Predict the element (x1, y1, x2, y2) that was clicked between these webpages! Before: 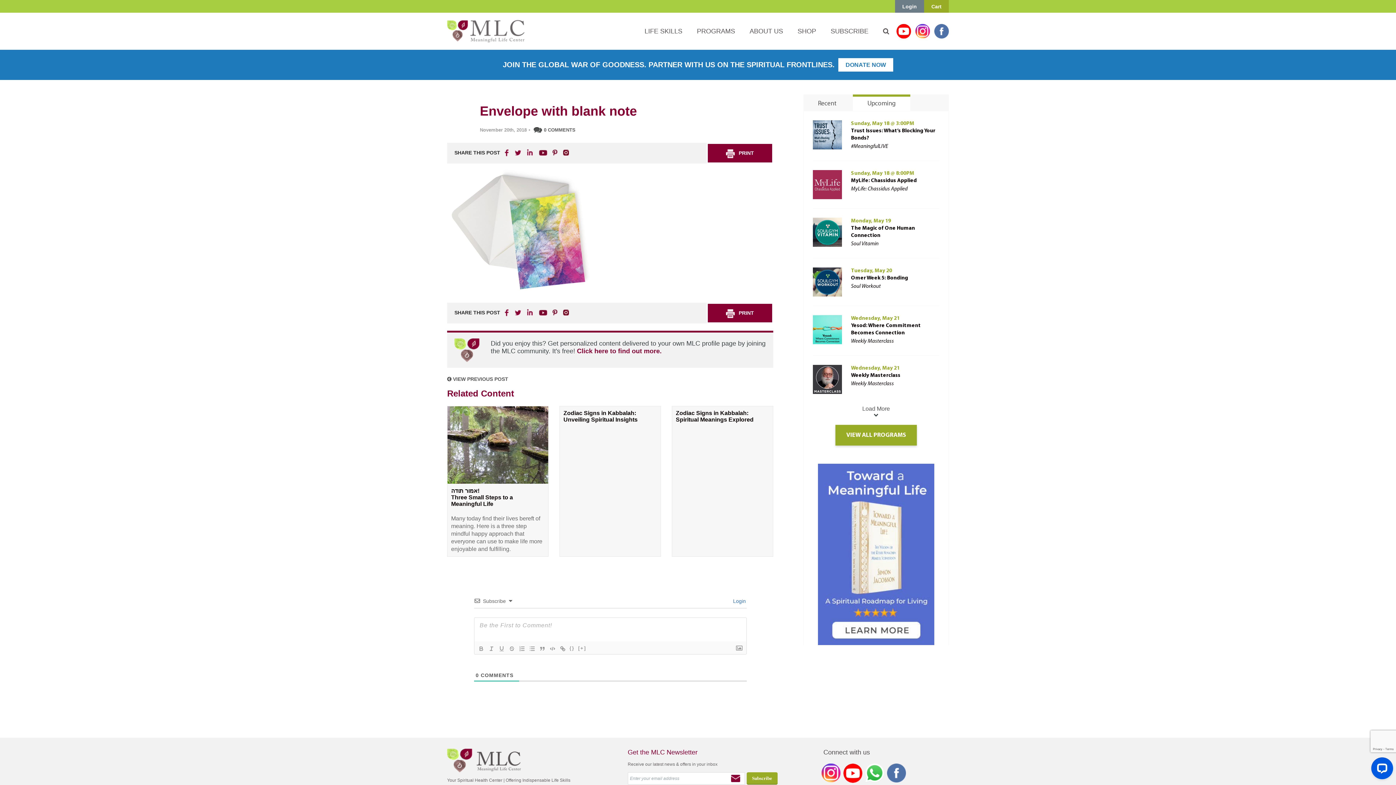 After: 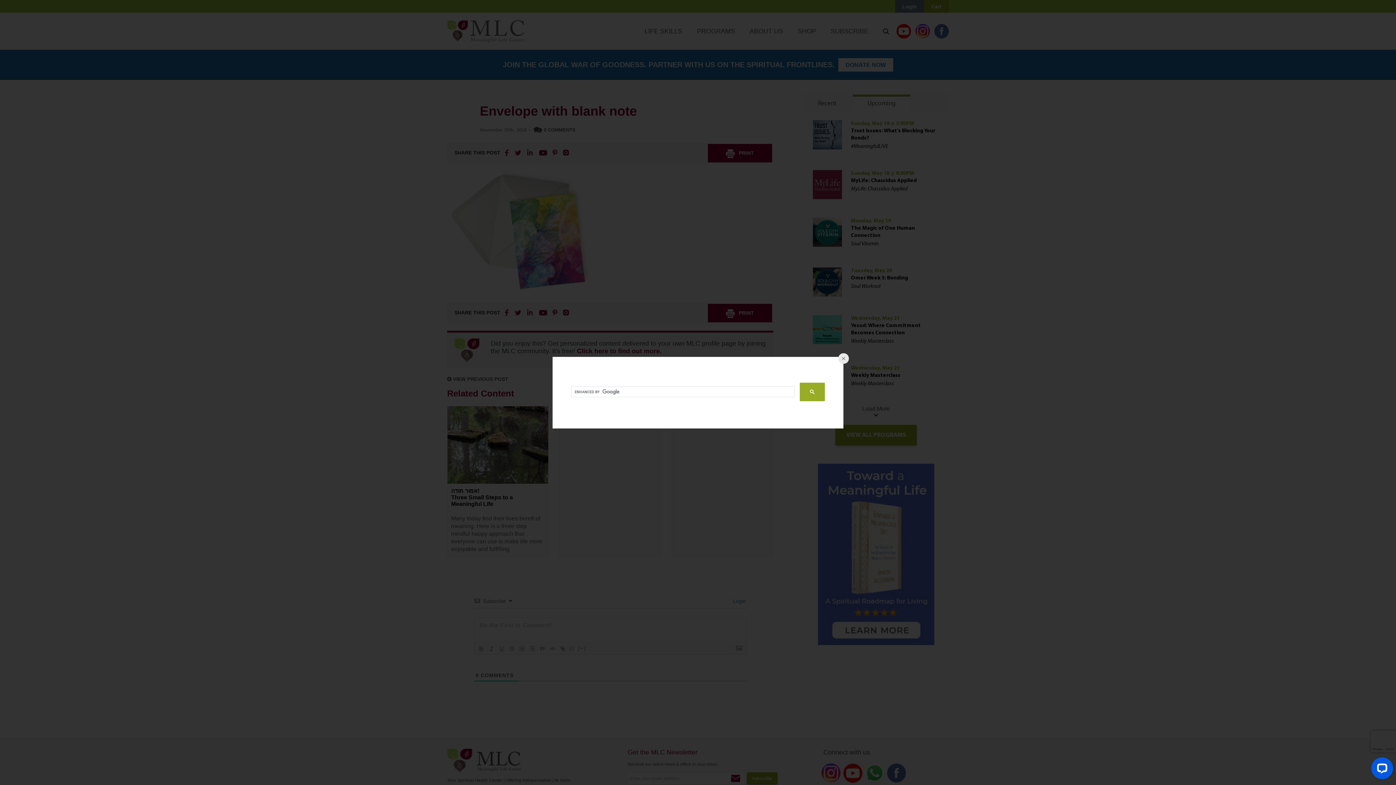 Action: bbox: (876, 16, 896, 45)